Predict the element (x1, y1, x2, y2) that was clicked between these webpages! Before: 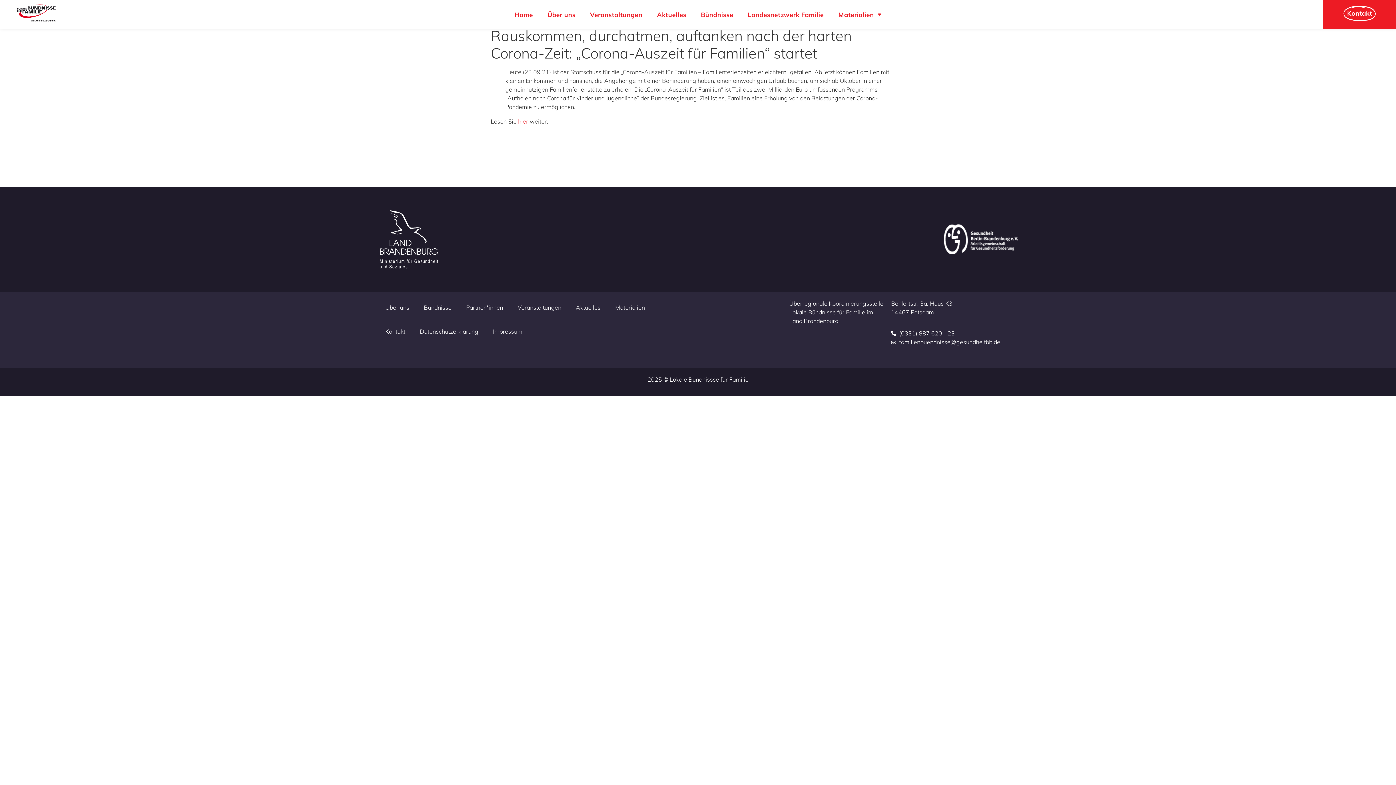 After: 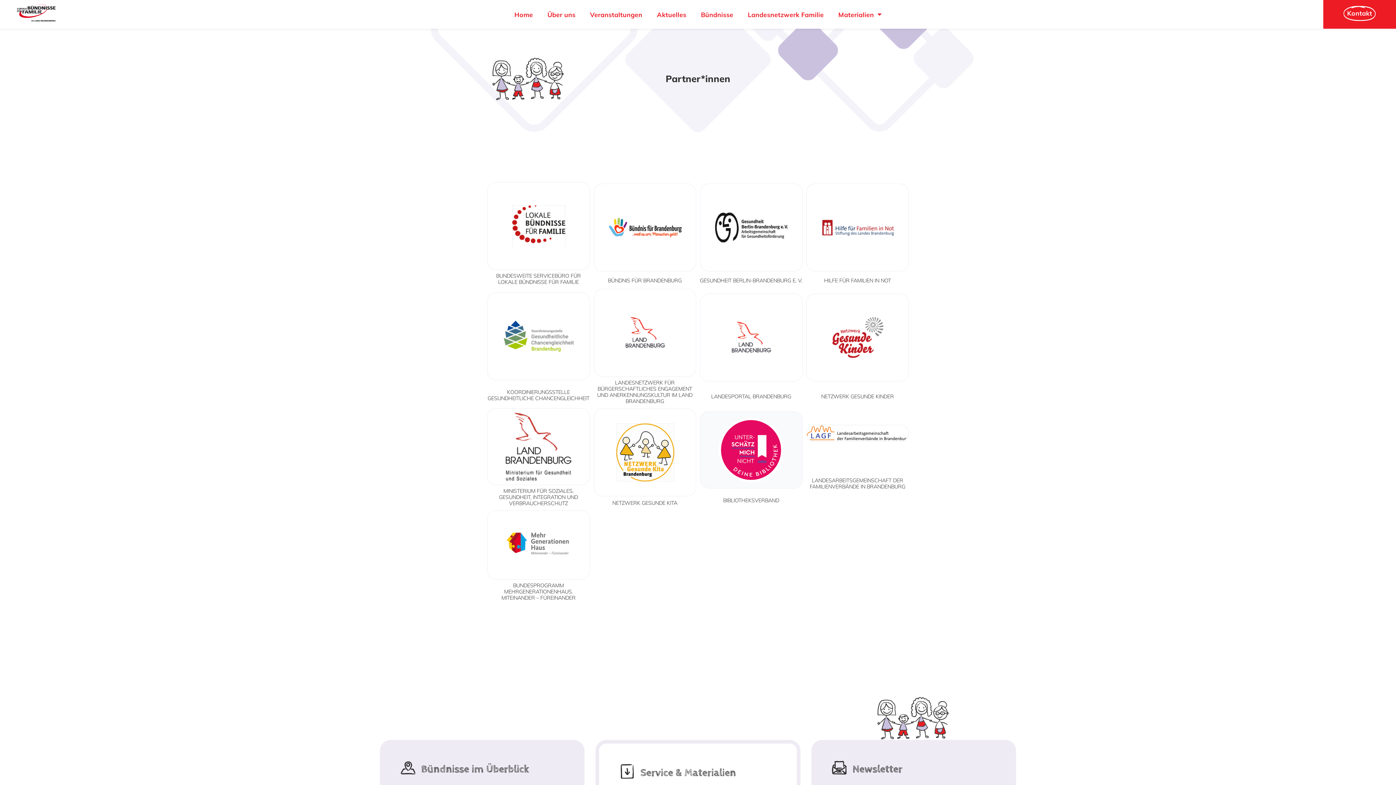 Action: bbox: (458, 299, 510, 315) label: Partner*innen